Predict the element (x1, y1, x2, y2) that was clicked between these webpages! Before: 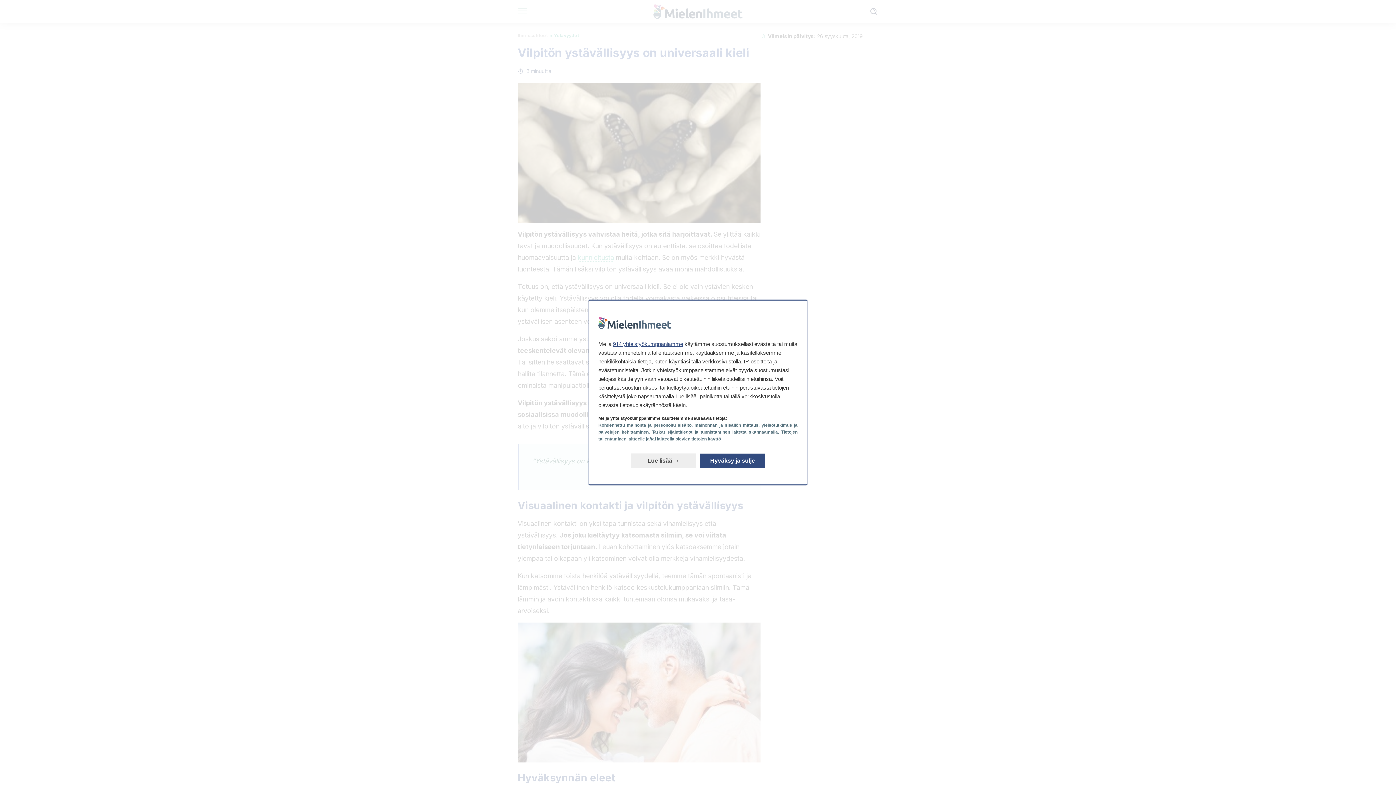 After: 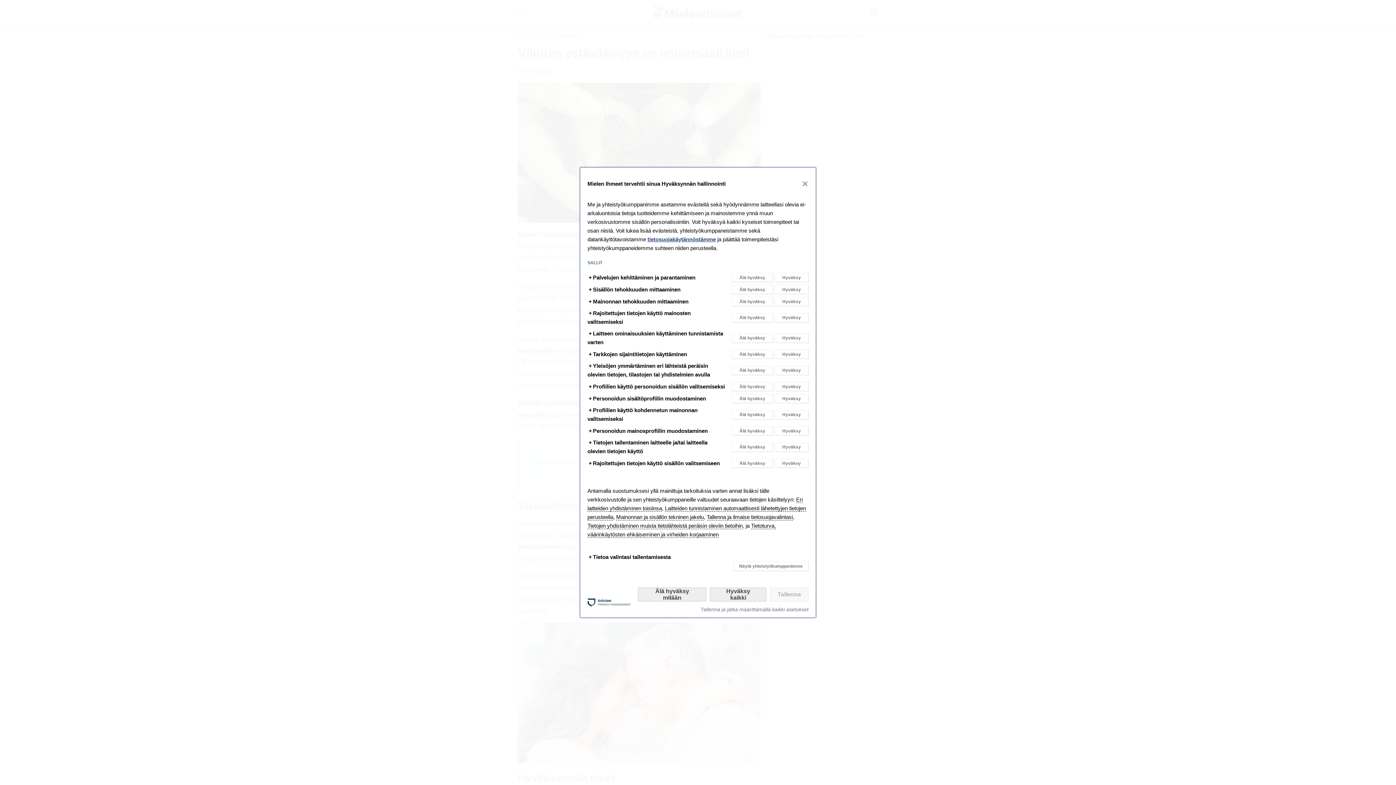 Action: label: Lue lisää: Muokkaa suostumuksiasi bbox: (630, 453, 696, 468)